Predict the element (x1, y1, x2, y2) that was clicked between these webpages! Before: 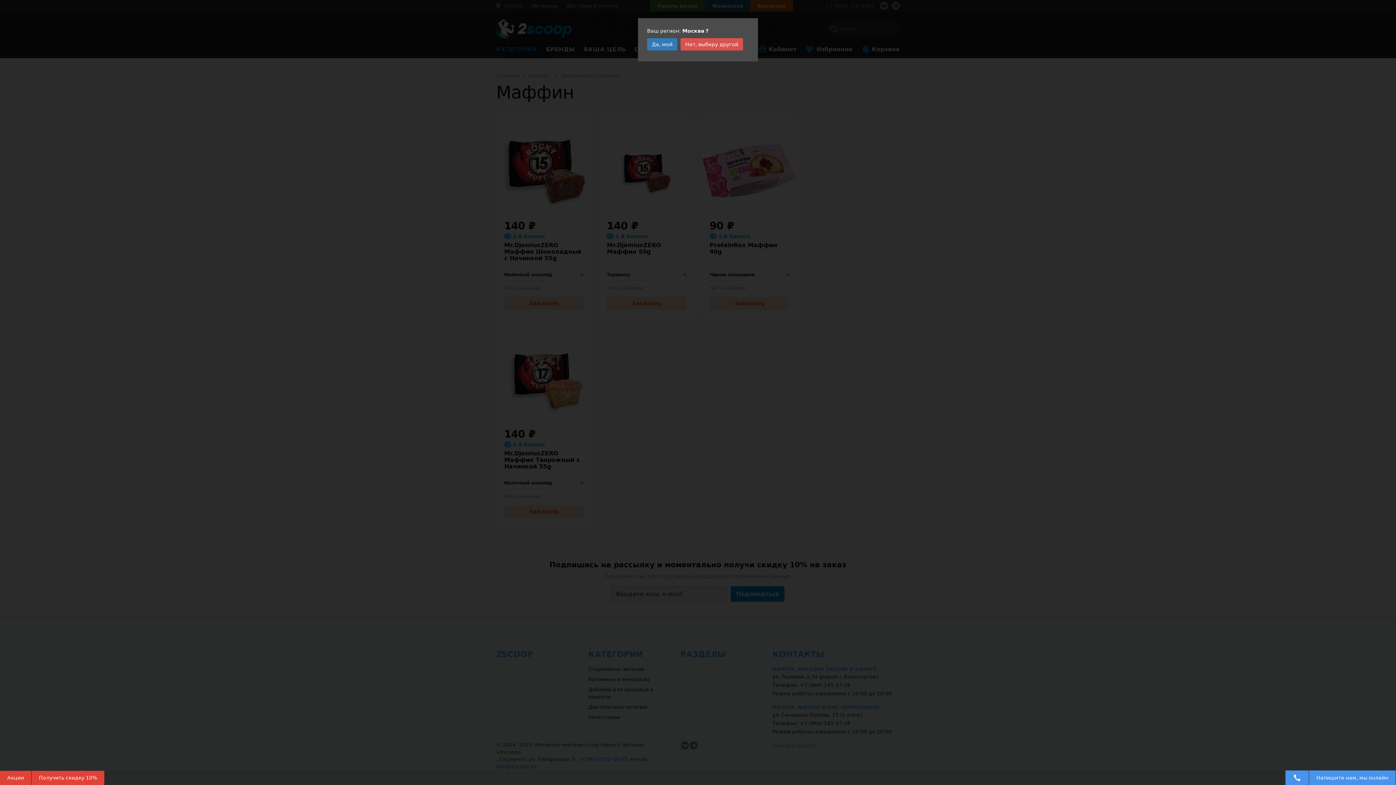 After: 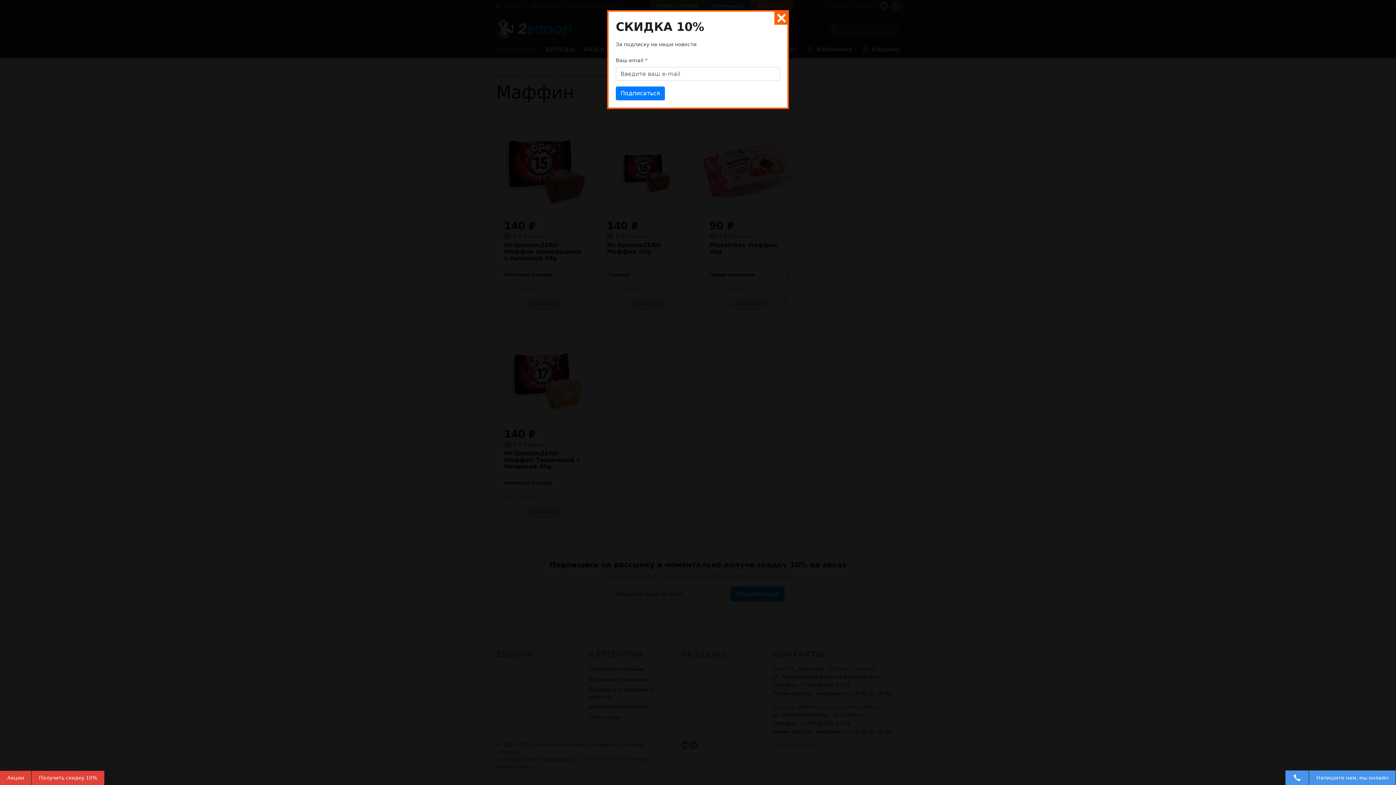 Action: label: Получить скидку 10% bbox: (31, 771, 104, 785)